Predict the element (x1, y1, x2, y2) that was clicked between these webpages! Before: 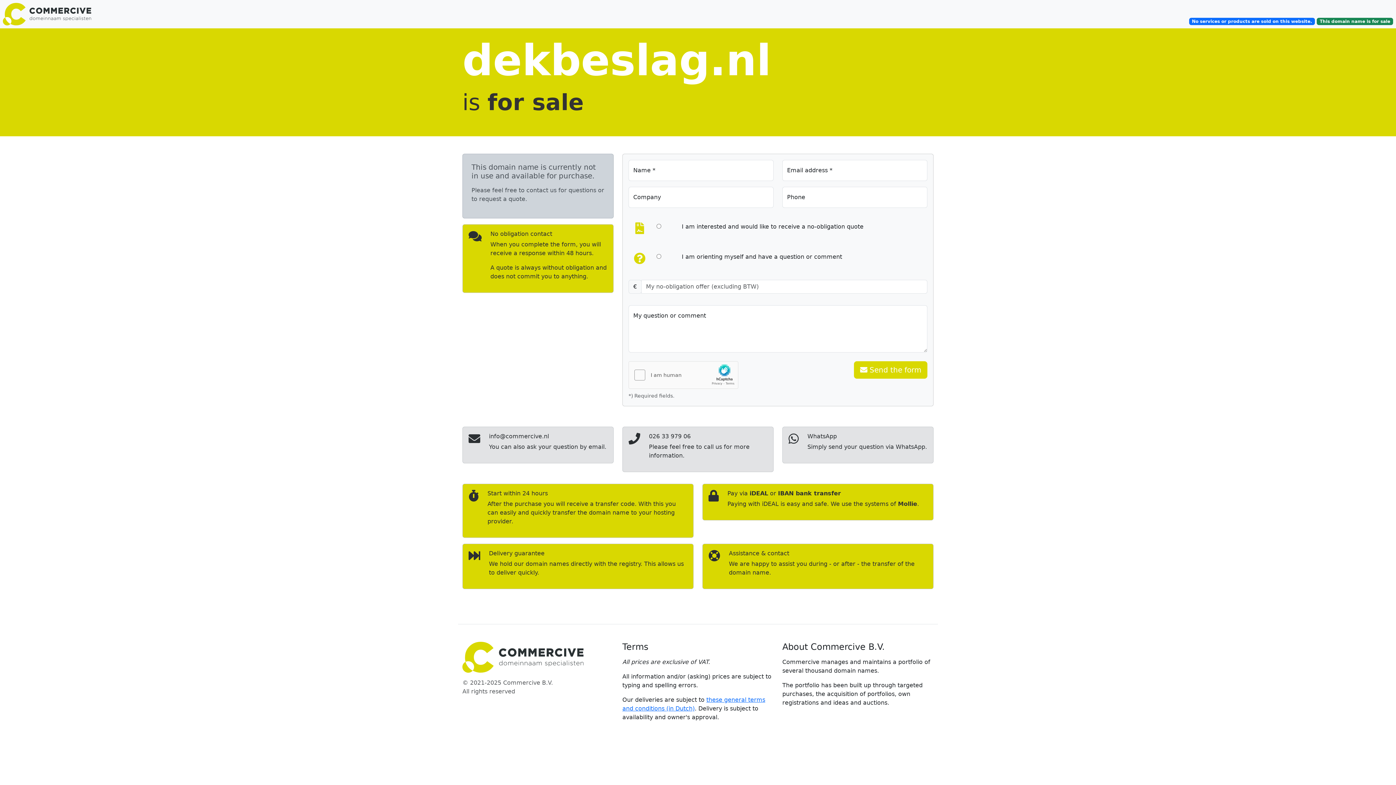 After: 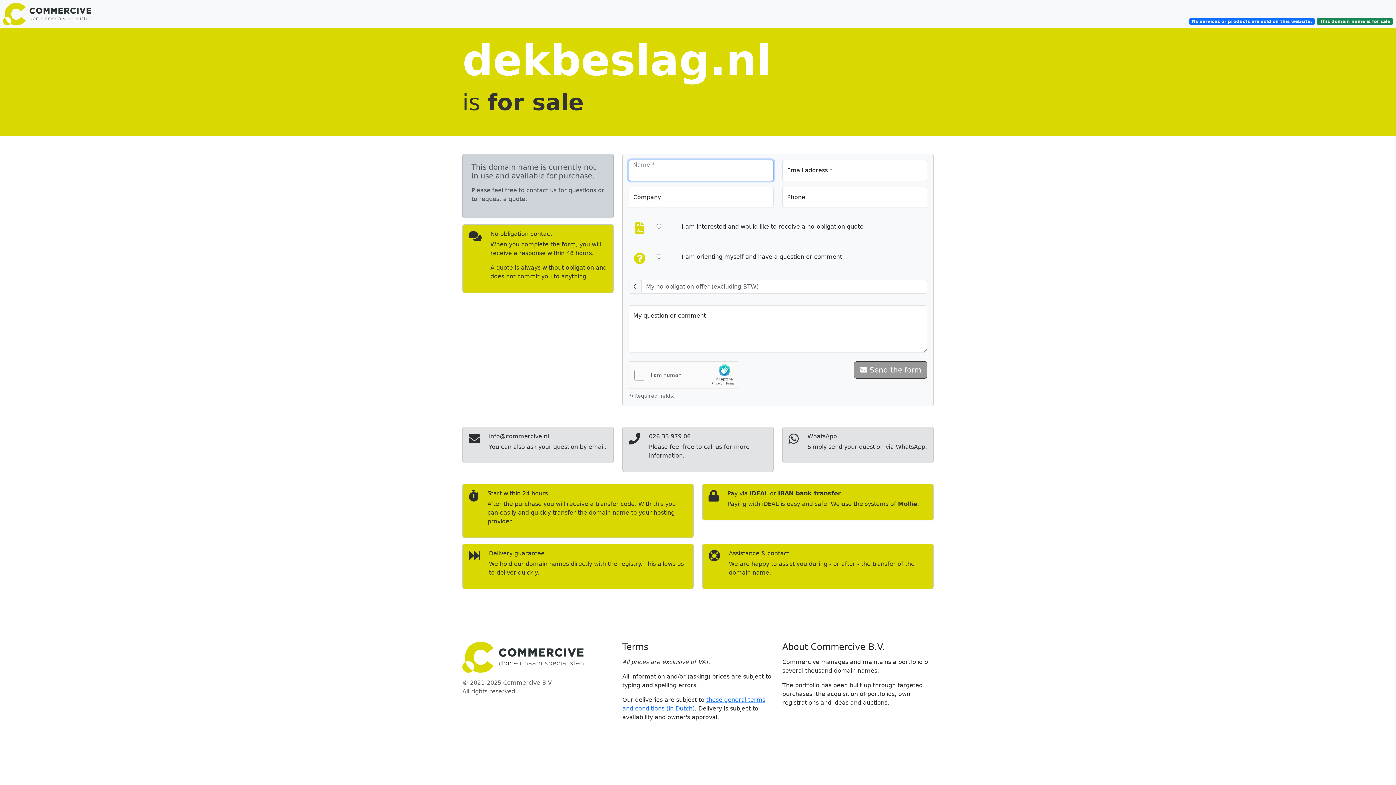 Action: label:  Send the form bbox: (854, 361, 927, 378)